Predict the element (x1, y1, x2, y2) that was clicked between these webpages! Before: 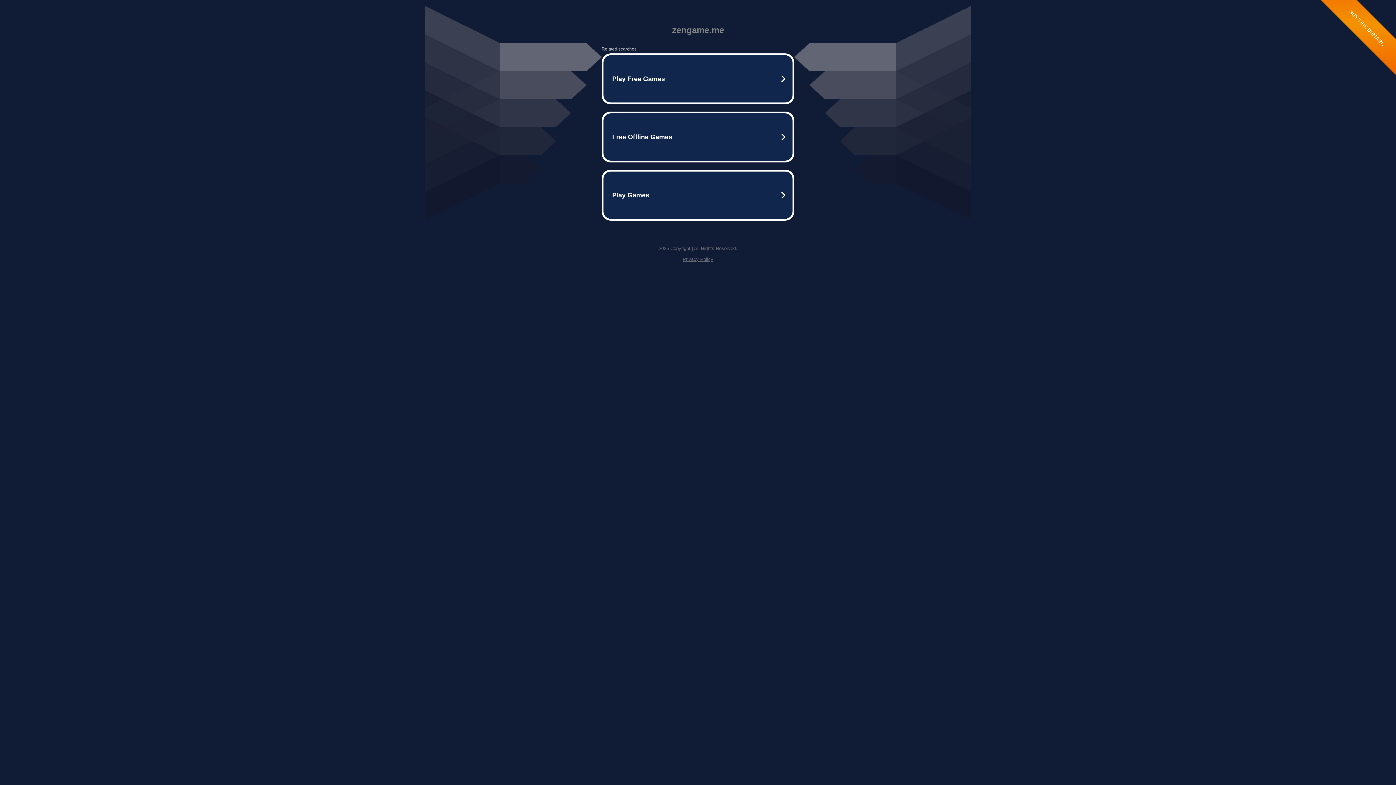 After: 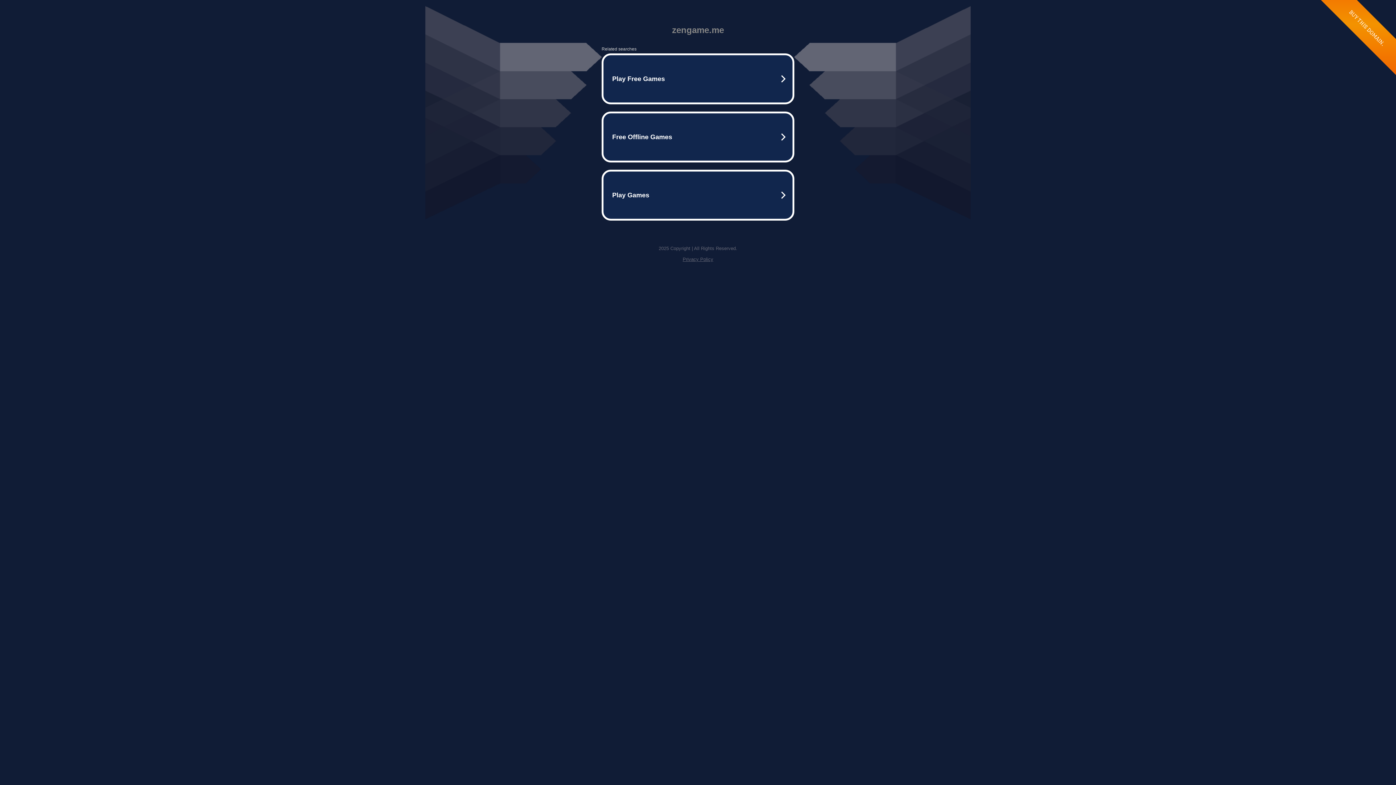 Action: label: Privacy Policy bbox: (682, 256, 713, 262)